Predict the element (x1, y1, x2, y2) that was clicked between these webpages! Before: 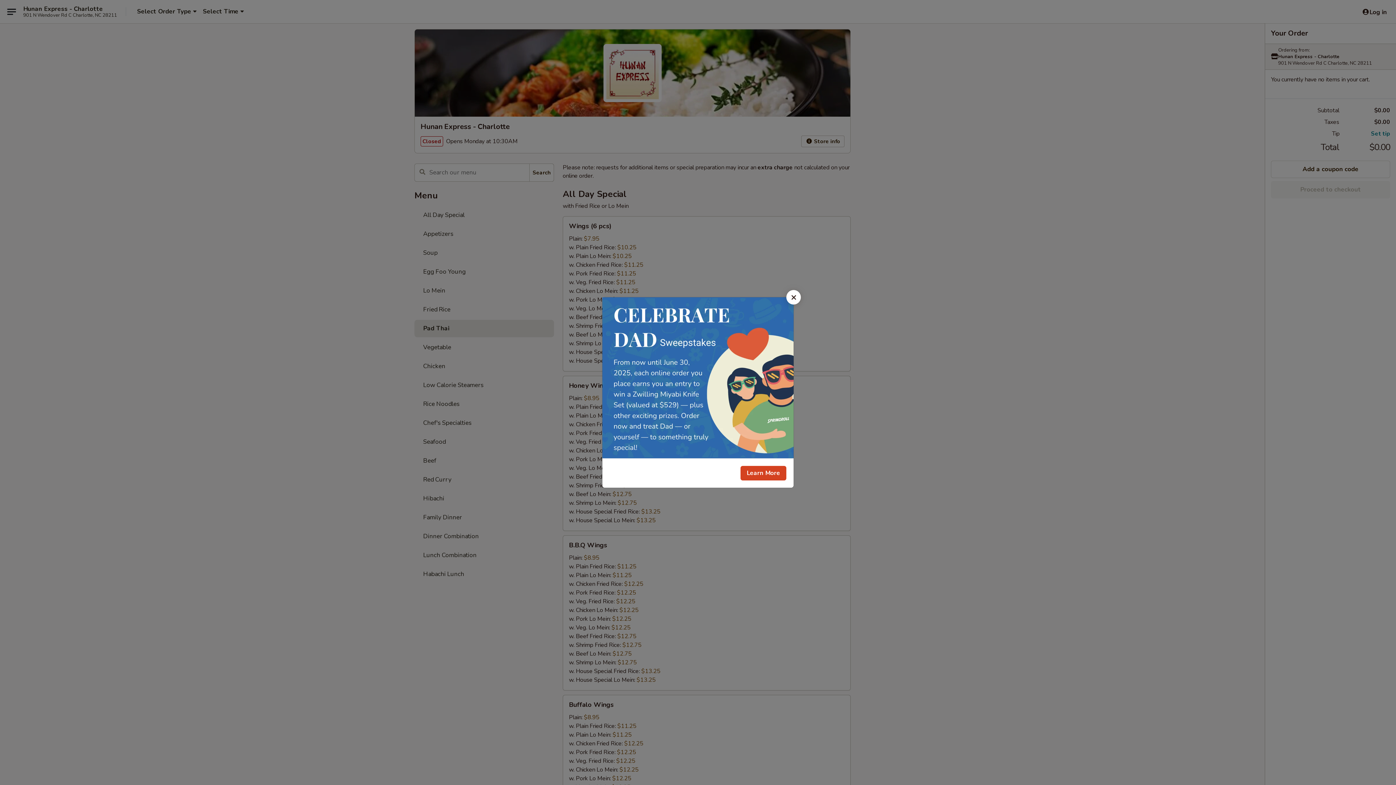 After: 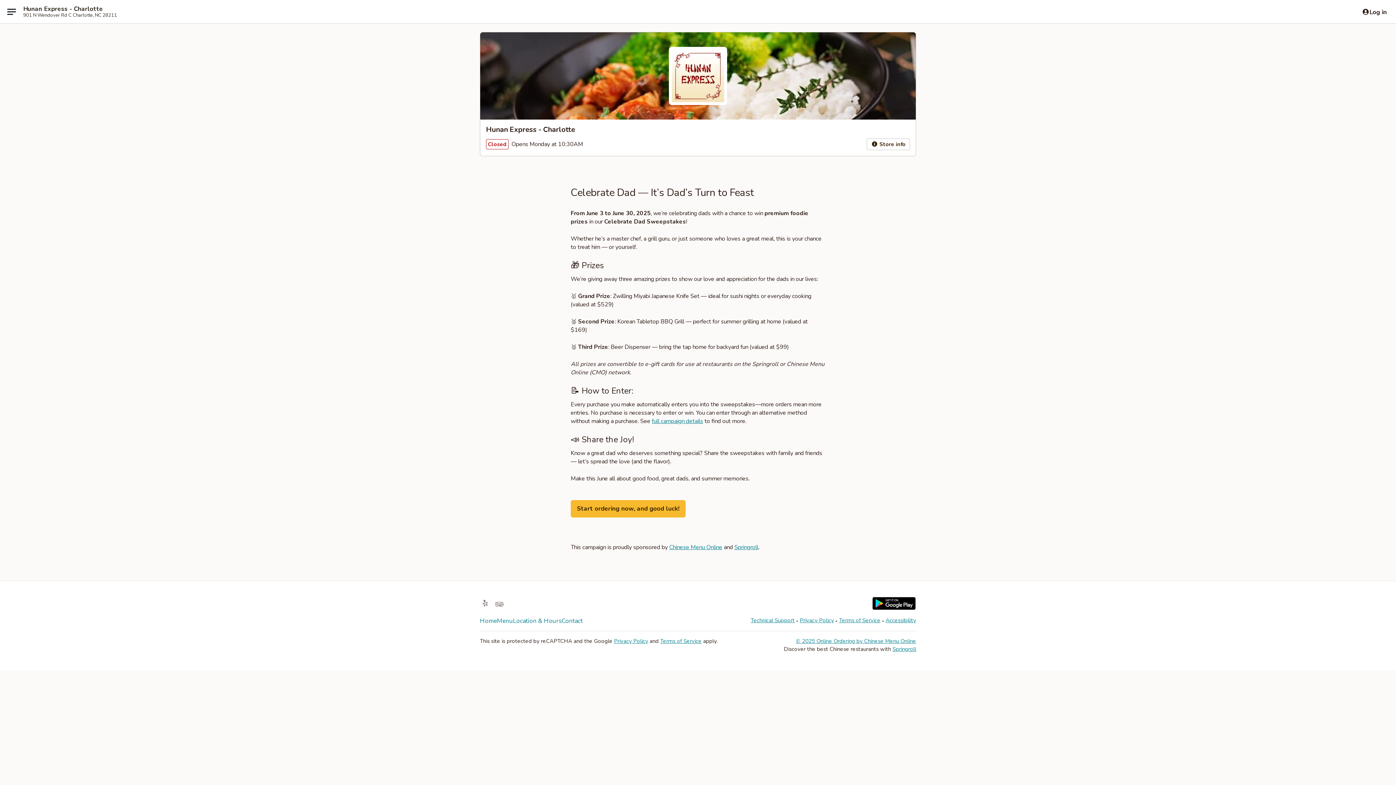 Action: bbox: (740, 466, 786, 480) label: Learn More